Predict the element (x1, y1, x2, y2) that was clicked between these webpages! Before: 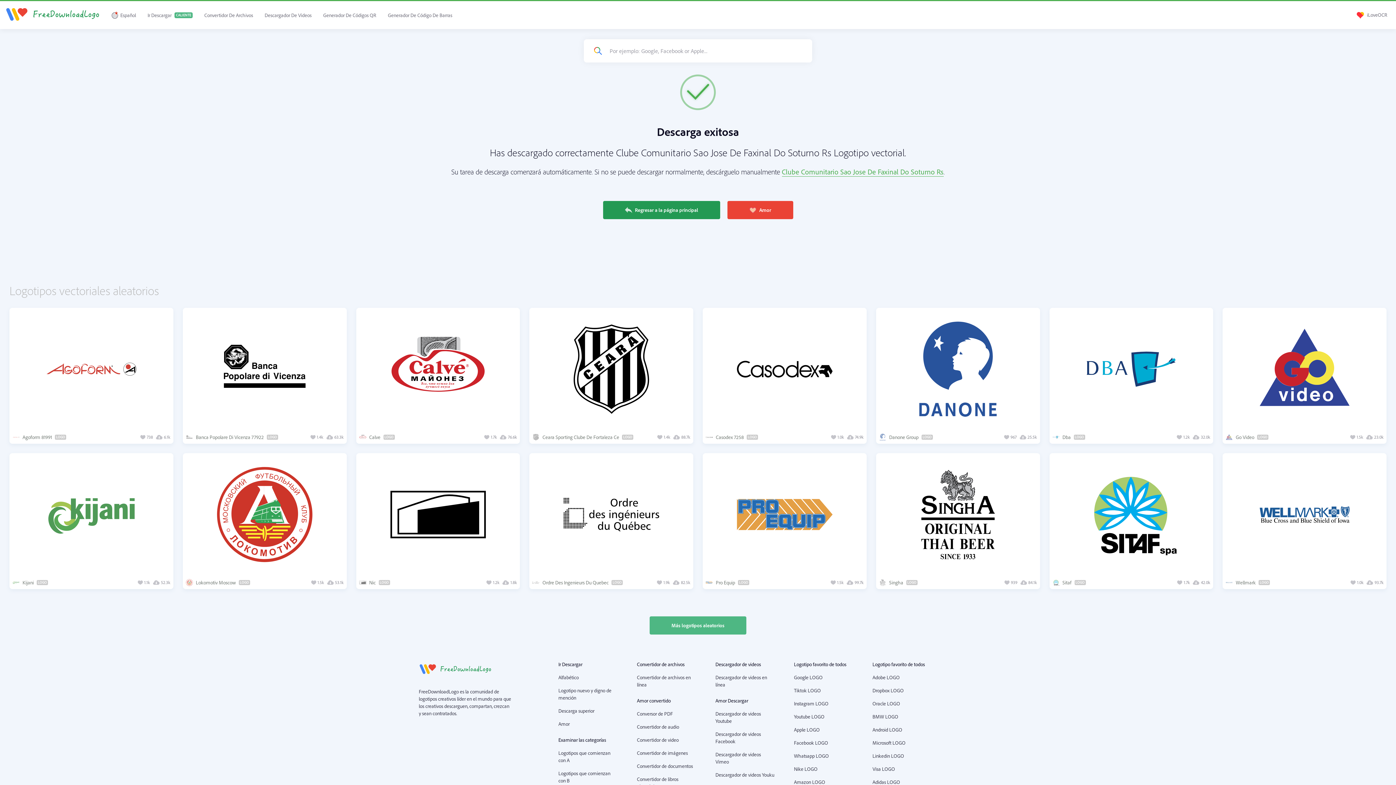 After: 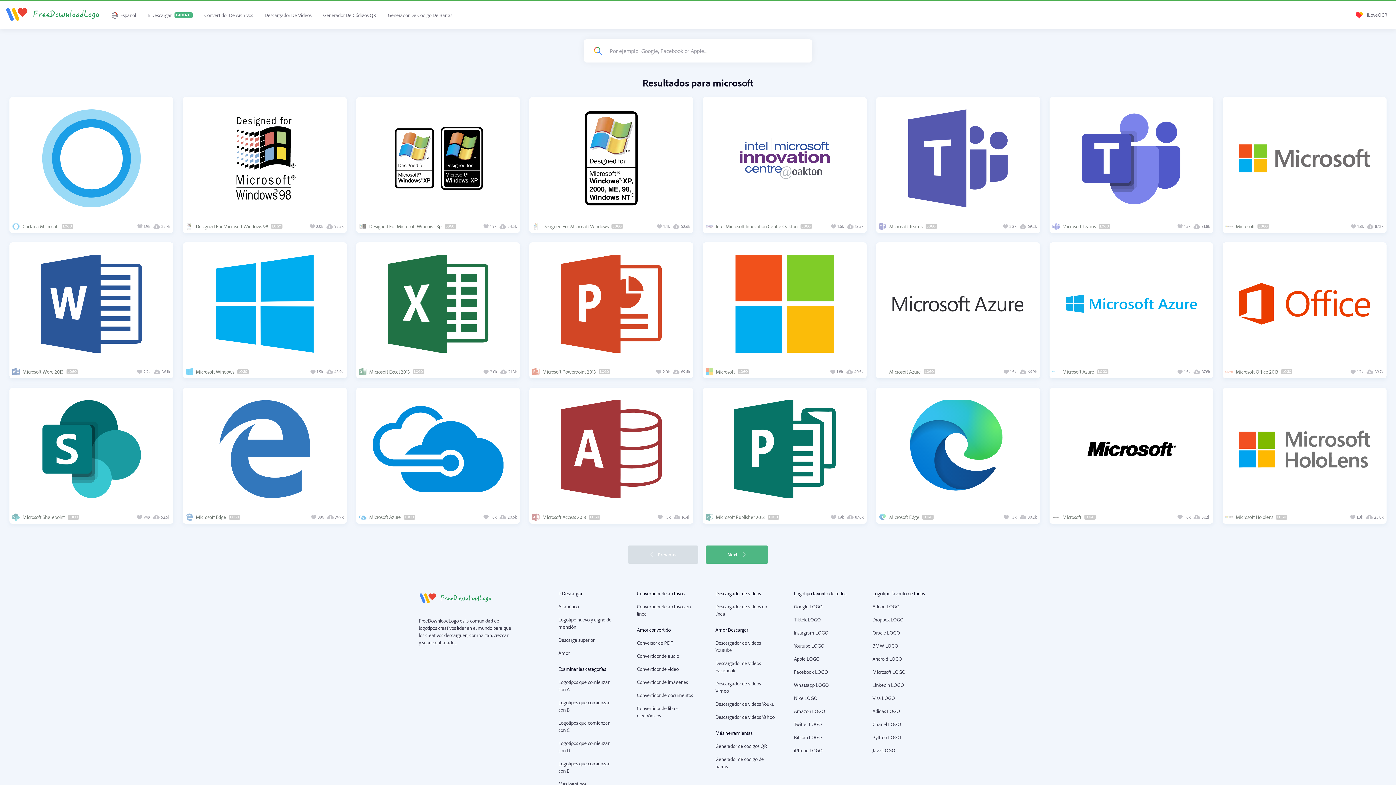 Action: bbox: (872, 739, 932, 746) label: Microsoft LOGO